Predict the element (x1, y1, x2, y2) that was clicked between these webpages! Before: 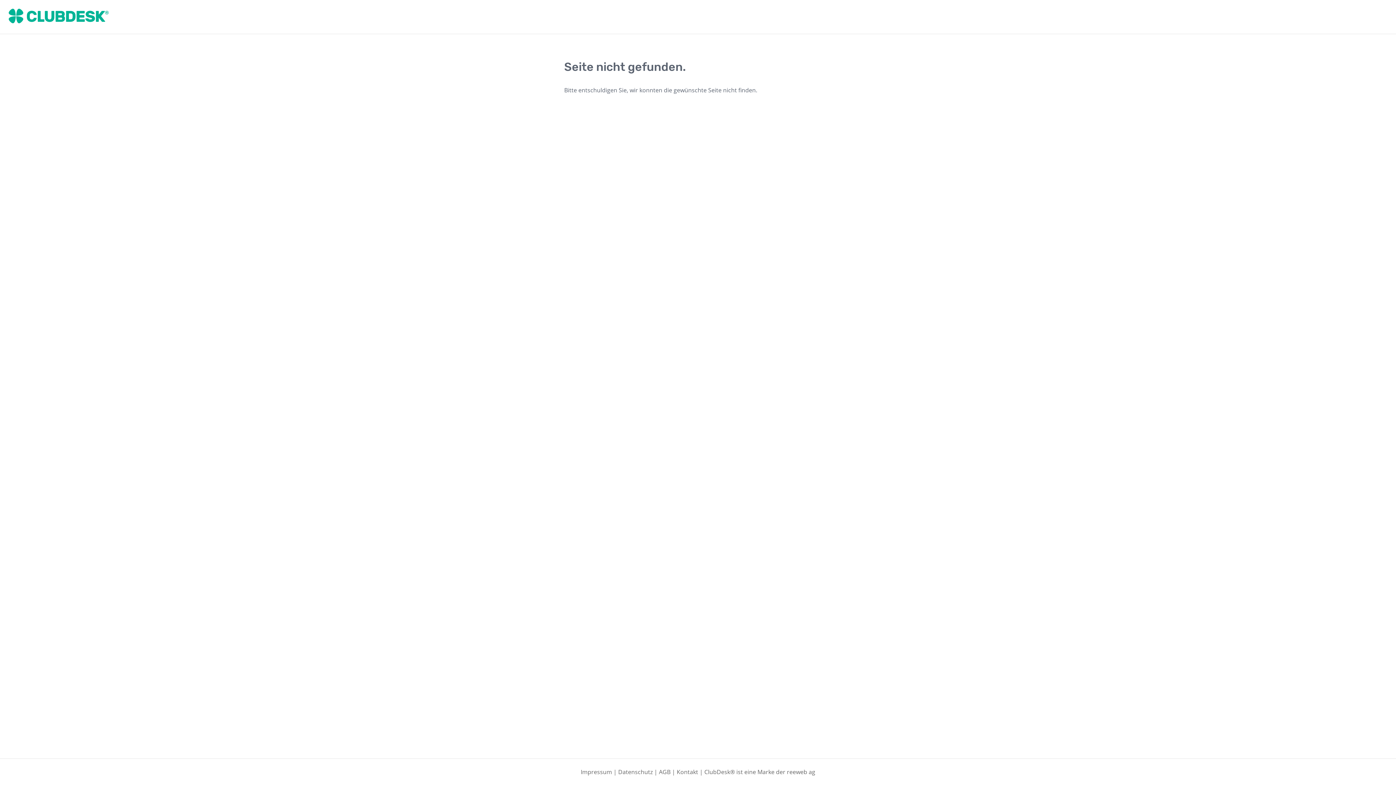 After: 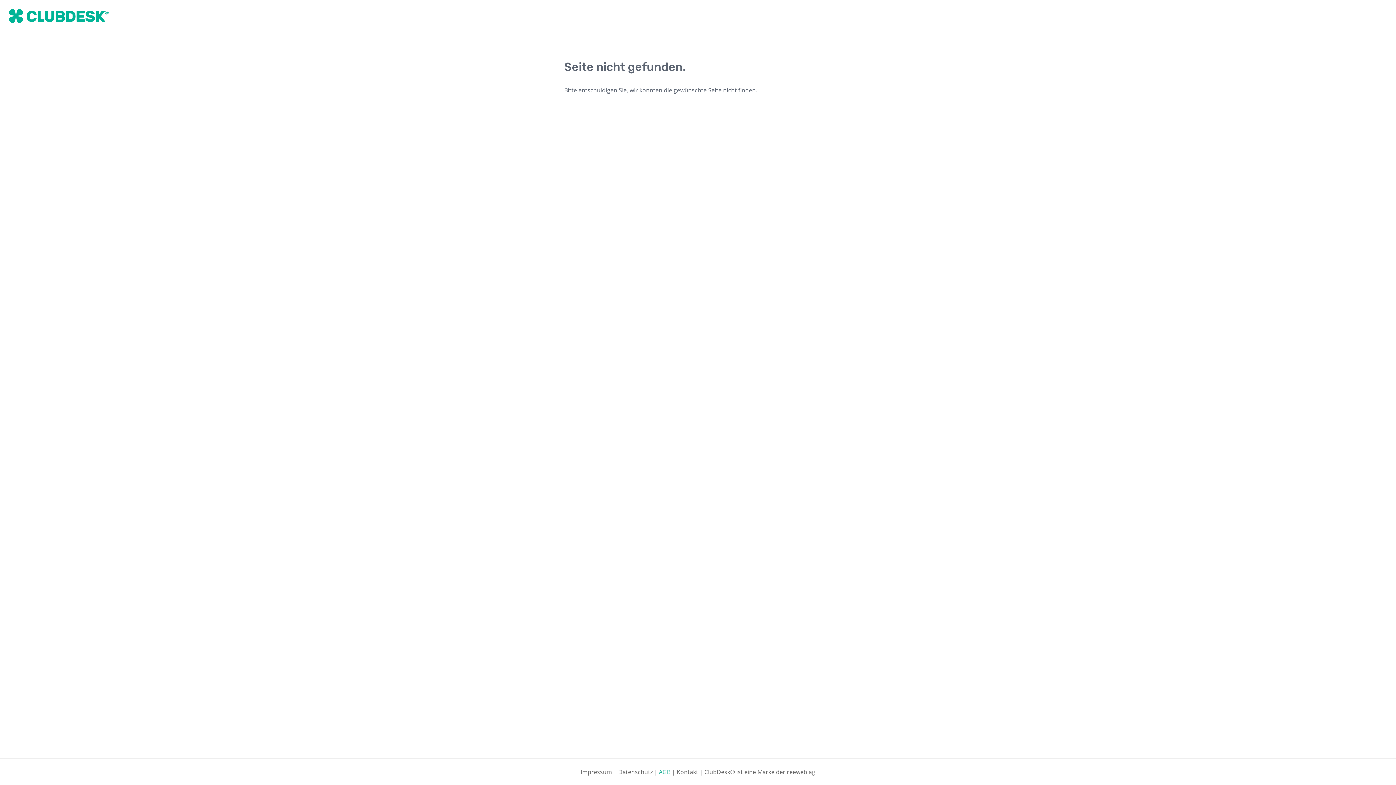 Action: label: AGB bbox: (659, 768, 670, 776)